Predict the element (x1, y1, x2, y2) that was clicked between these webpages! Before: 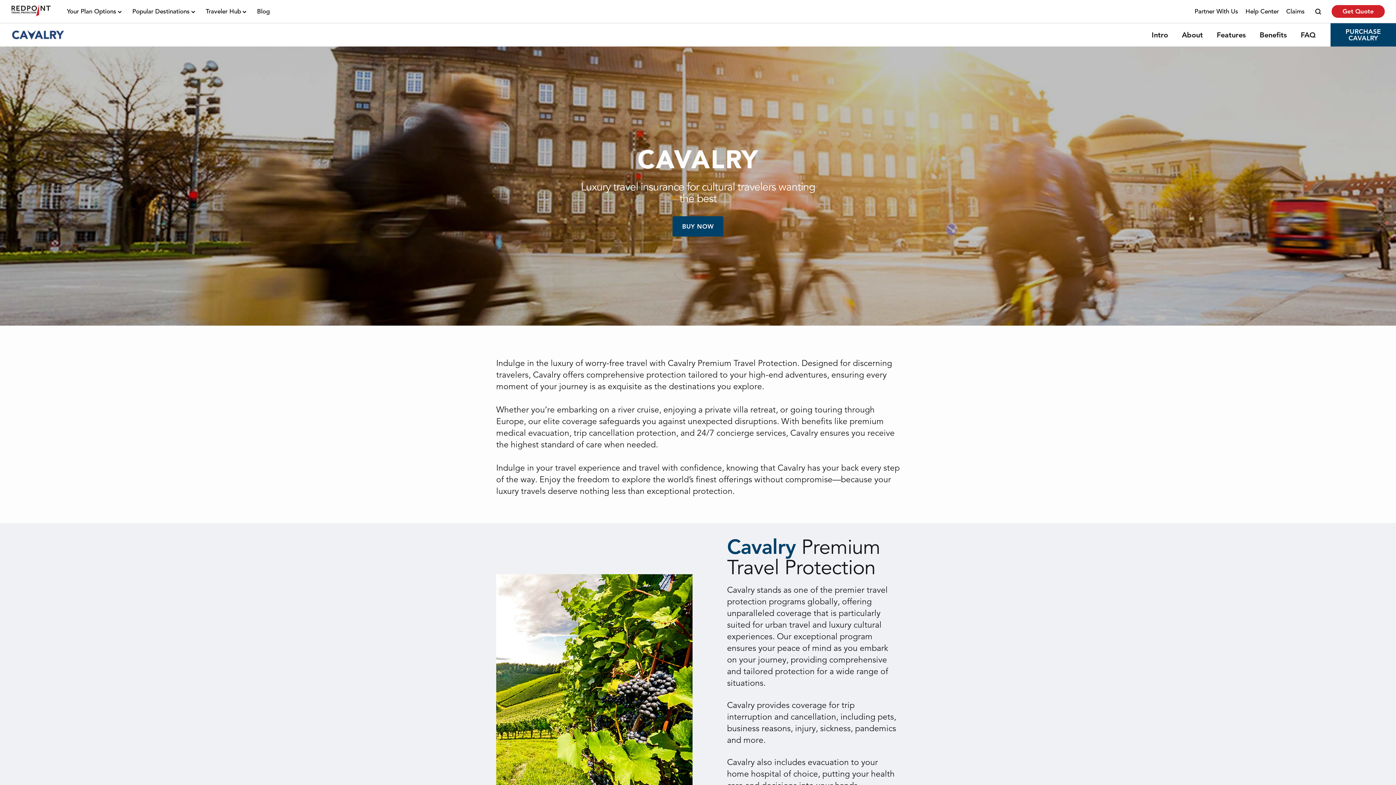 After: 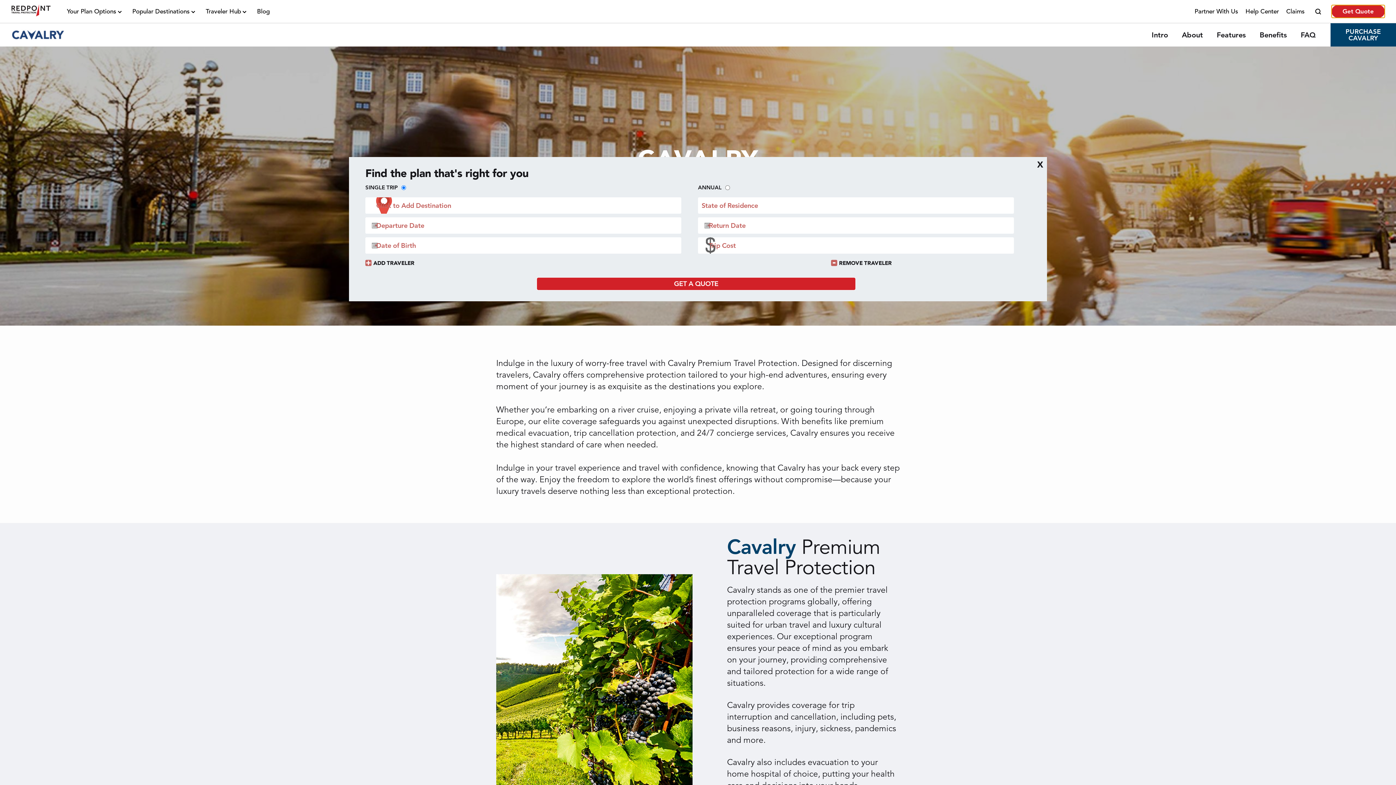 Action: bbox: (1331, 4, 1385, 18) label: Get Quote